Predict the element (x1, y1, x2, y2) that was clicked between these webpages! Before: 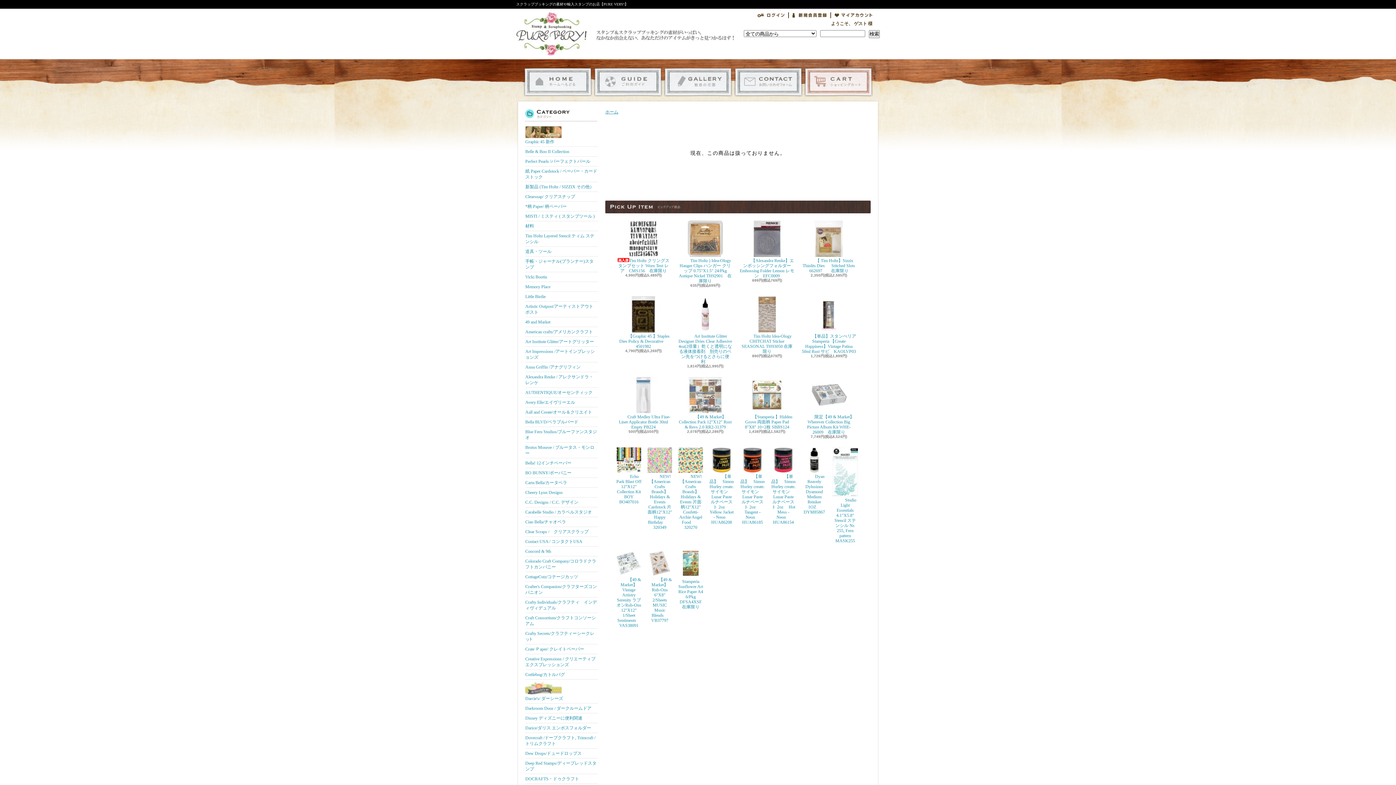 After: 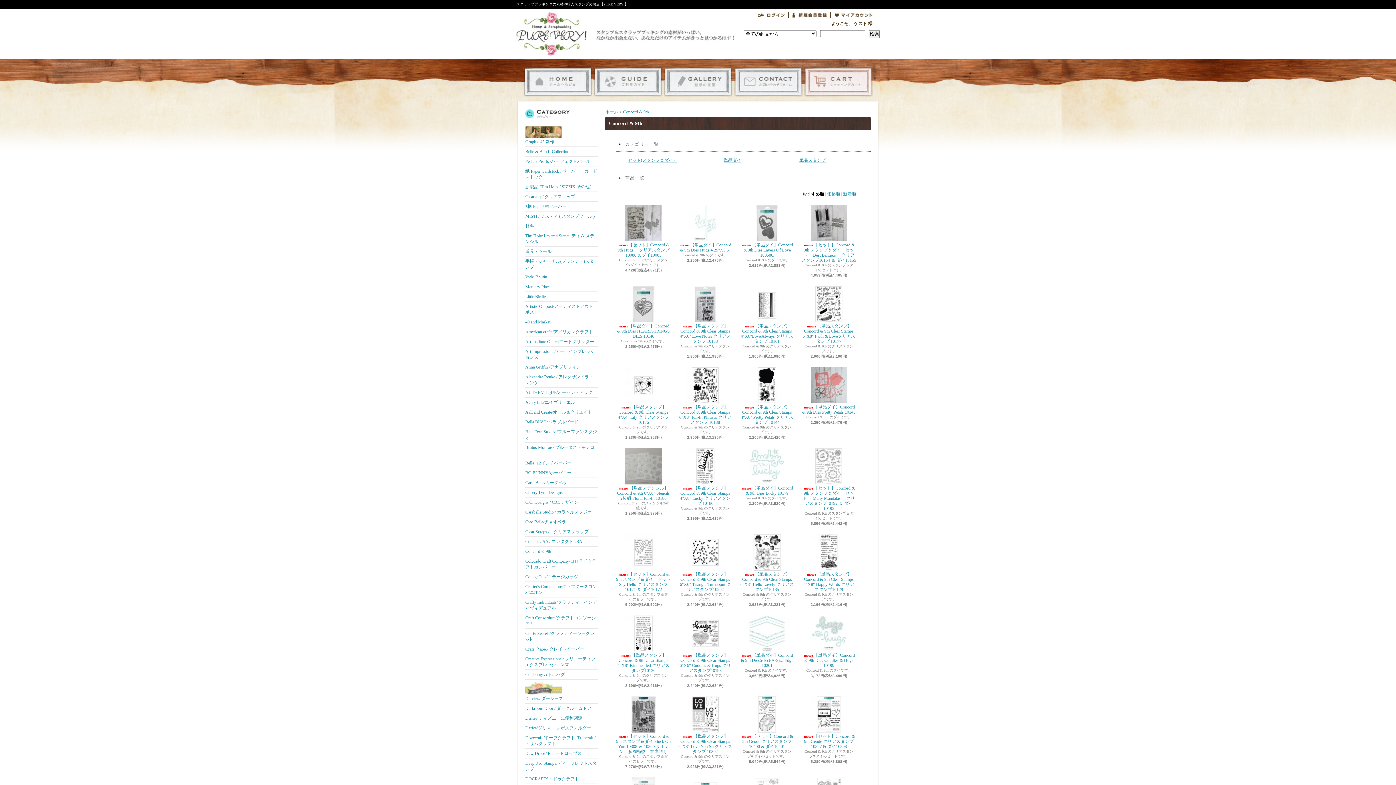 Action: label: Concord & 9th bbox: (525, 546, 598, 556)